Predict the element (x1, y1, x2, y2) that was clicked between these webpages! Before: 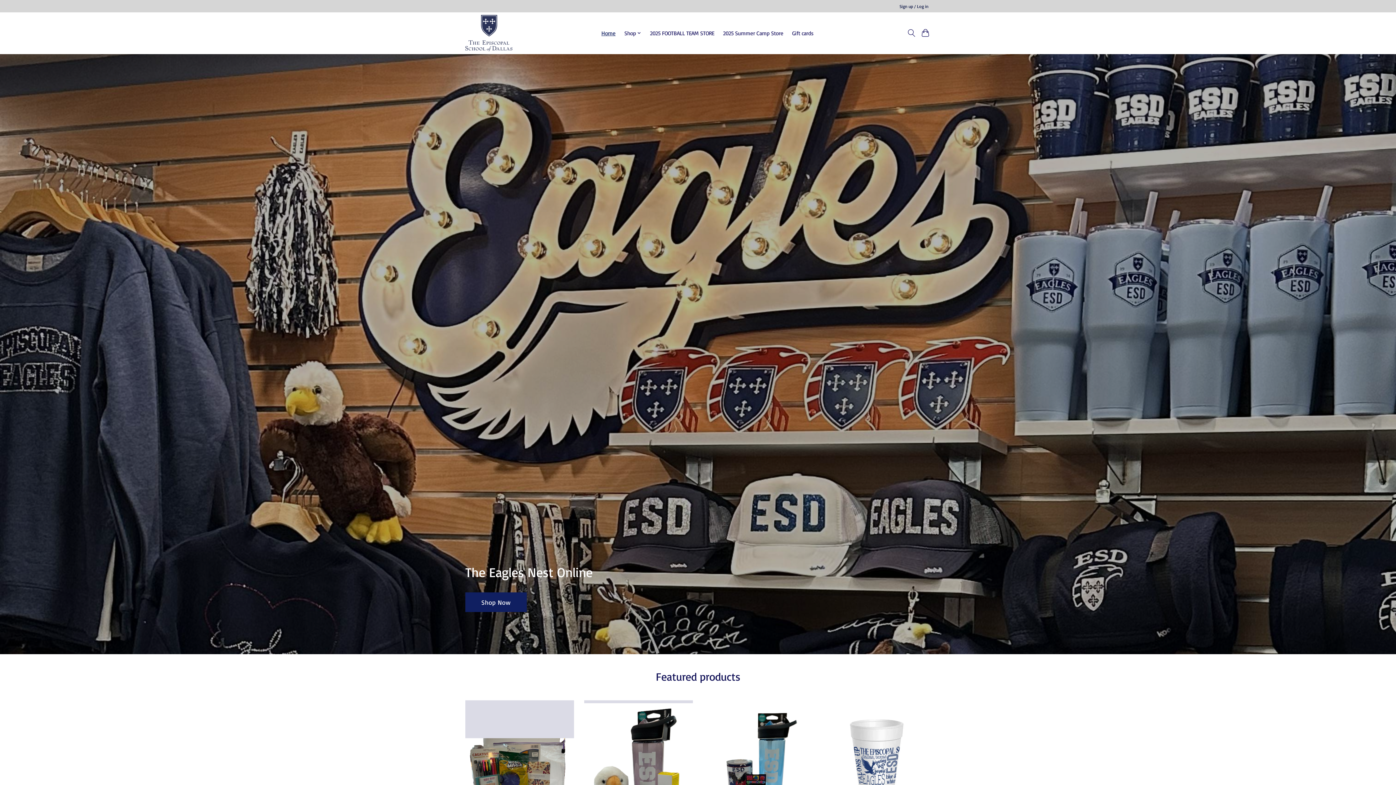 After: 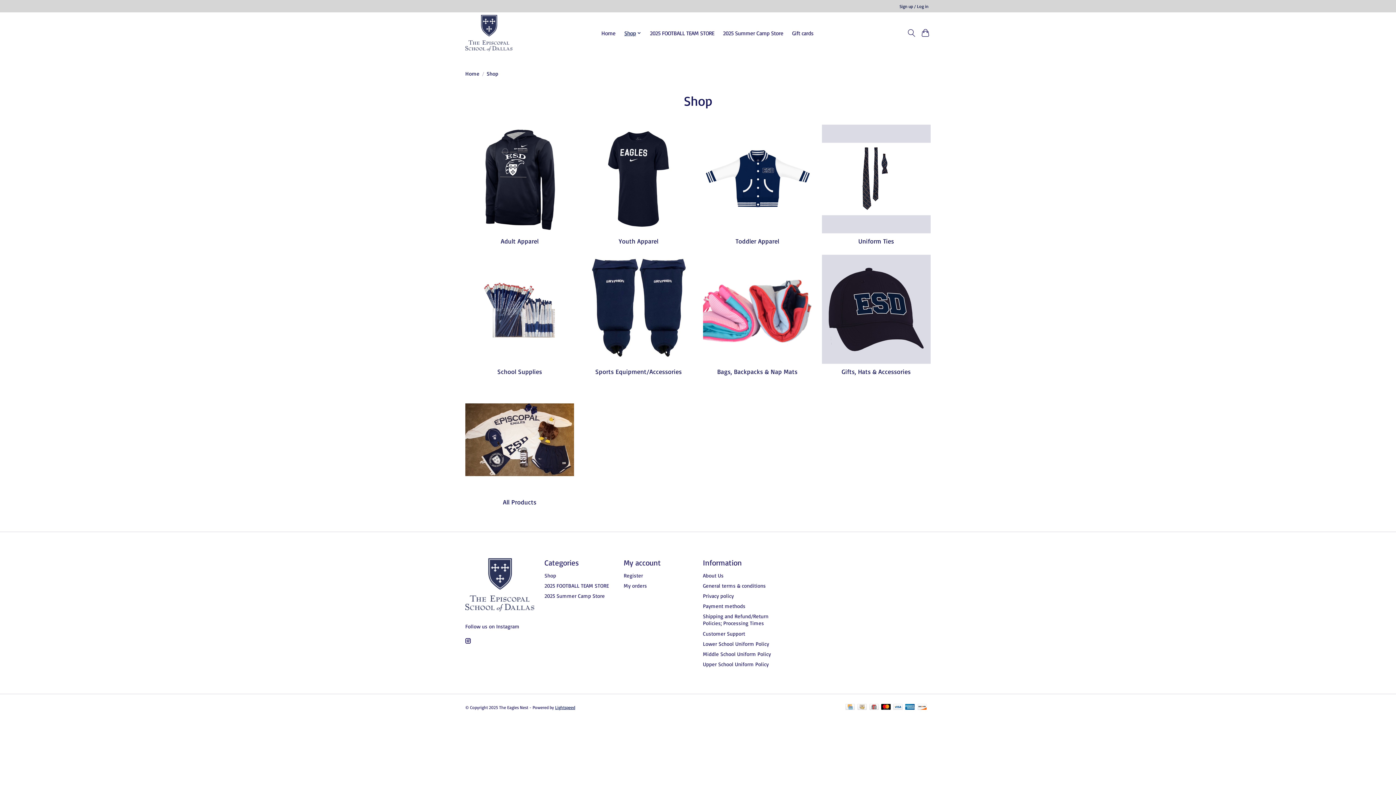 Action: label: Shop Now bbox: (465, 592, 526, 612)